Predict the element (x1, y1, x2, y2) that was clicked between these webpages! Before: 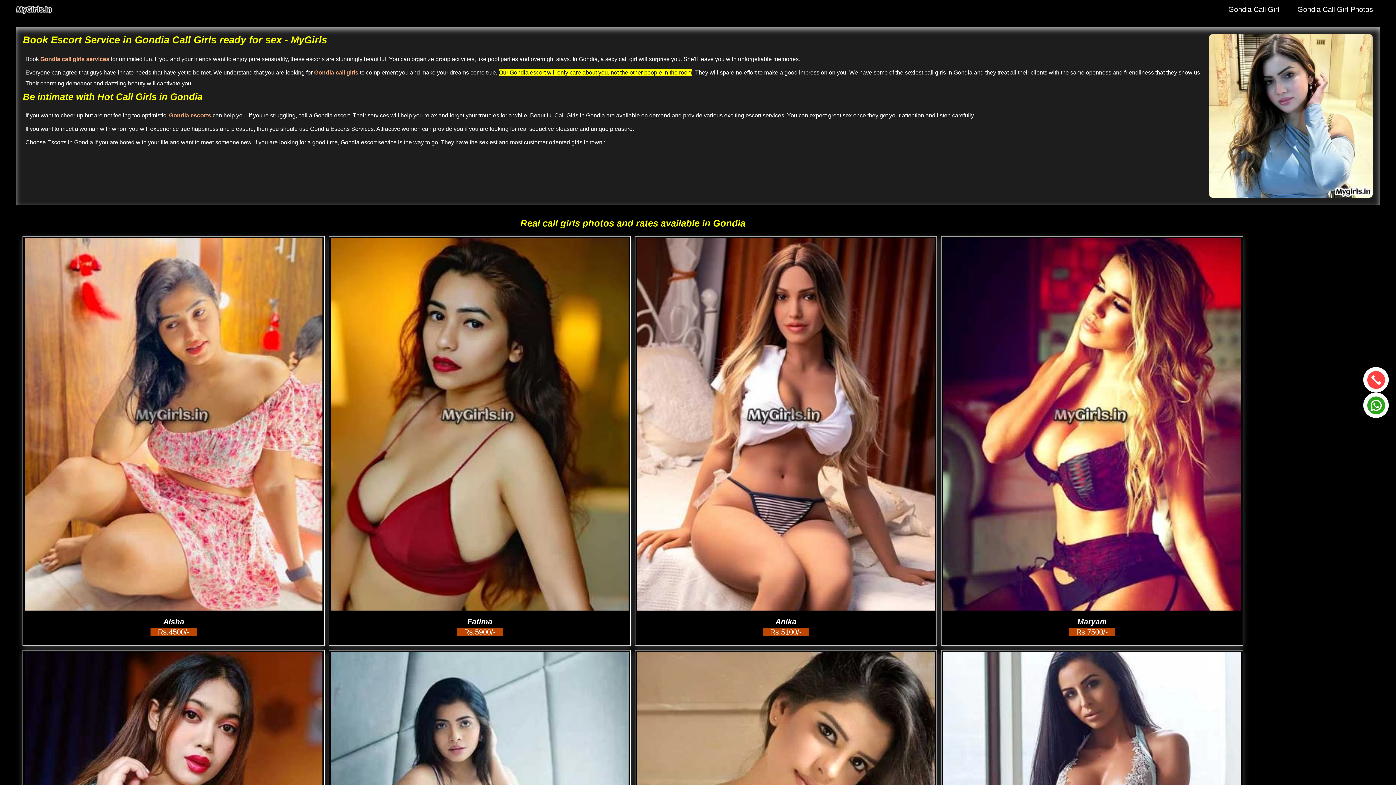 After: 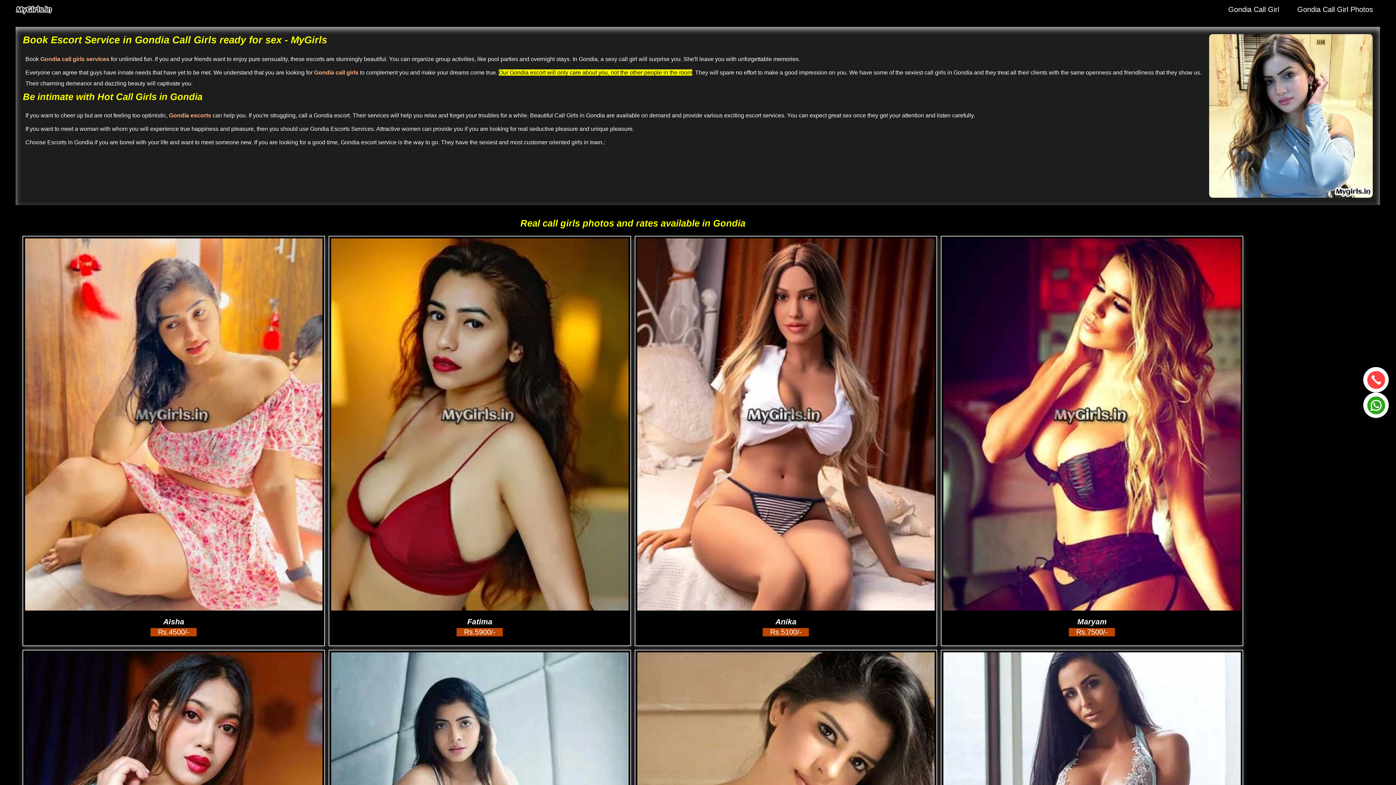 Action: label: Gondia call girls bbox: (314, 69, 358, 75)